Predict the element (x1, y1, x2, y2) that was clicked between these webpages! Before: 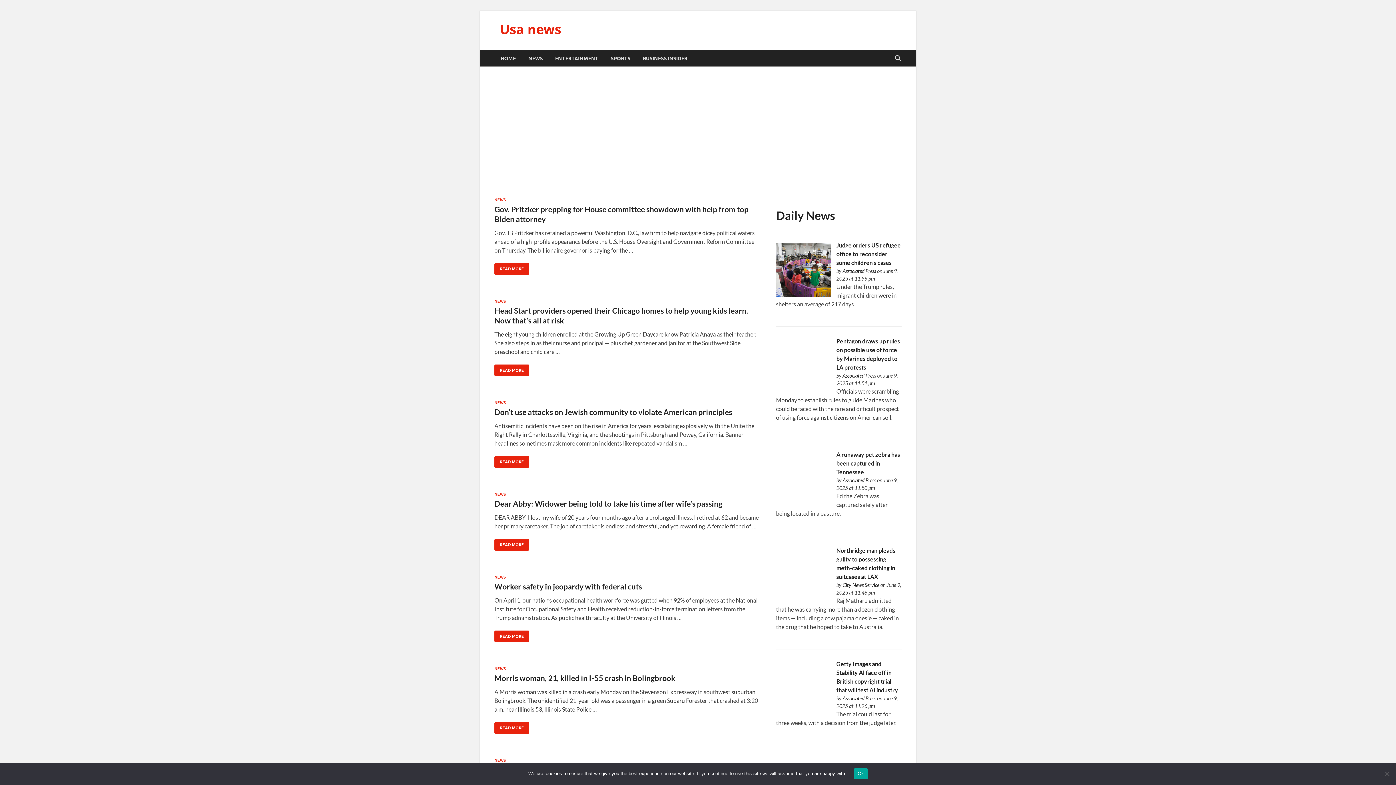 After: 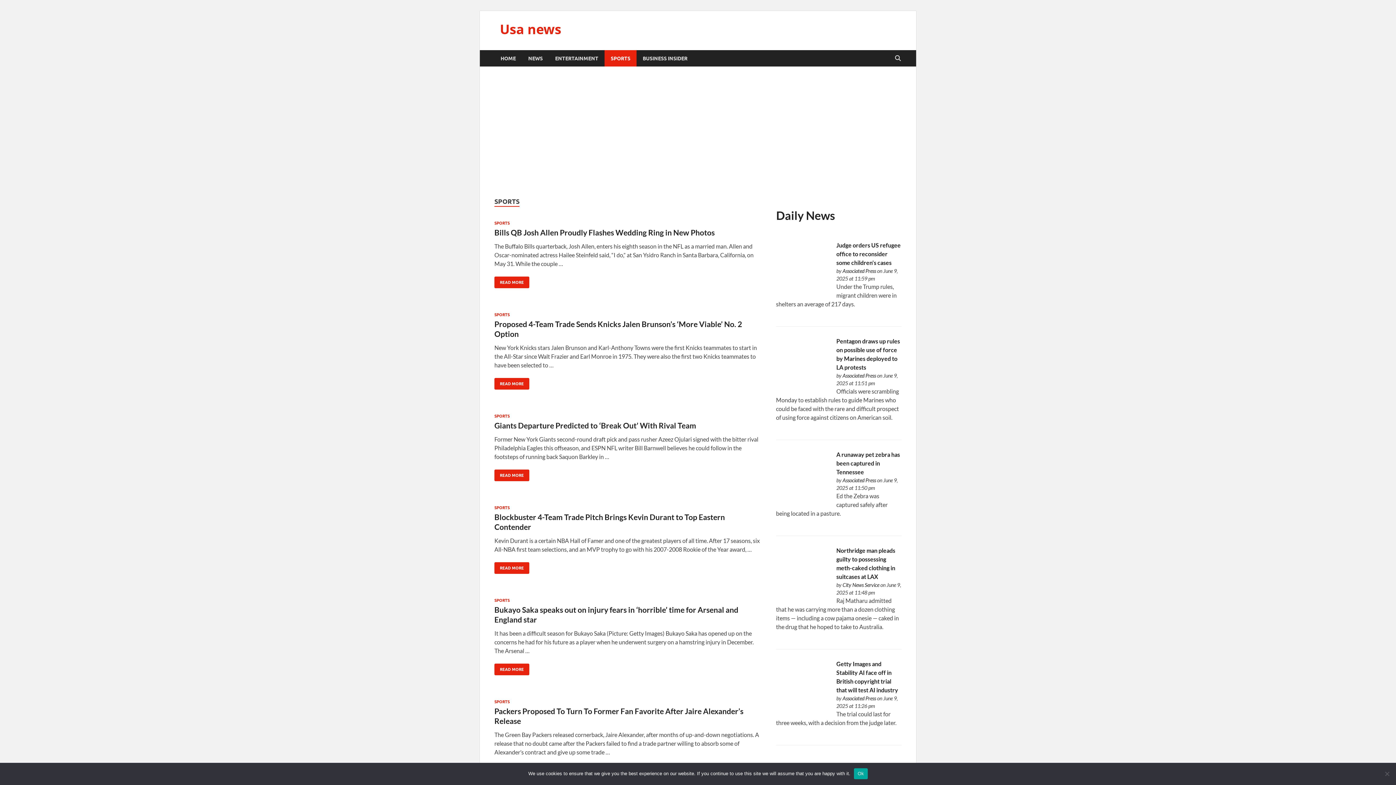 Action: bbox: (604, 50, 636, 66) label: SPORTS